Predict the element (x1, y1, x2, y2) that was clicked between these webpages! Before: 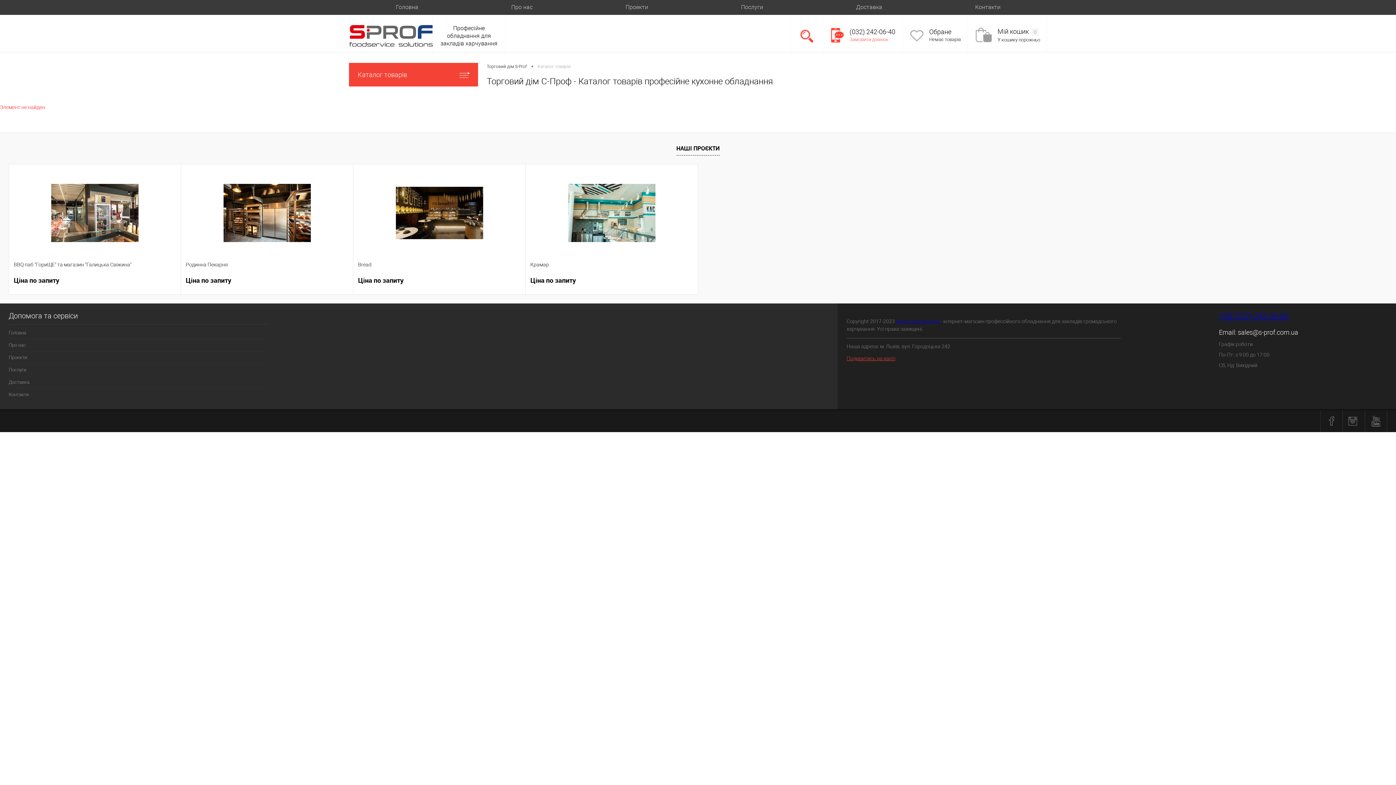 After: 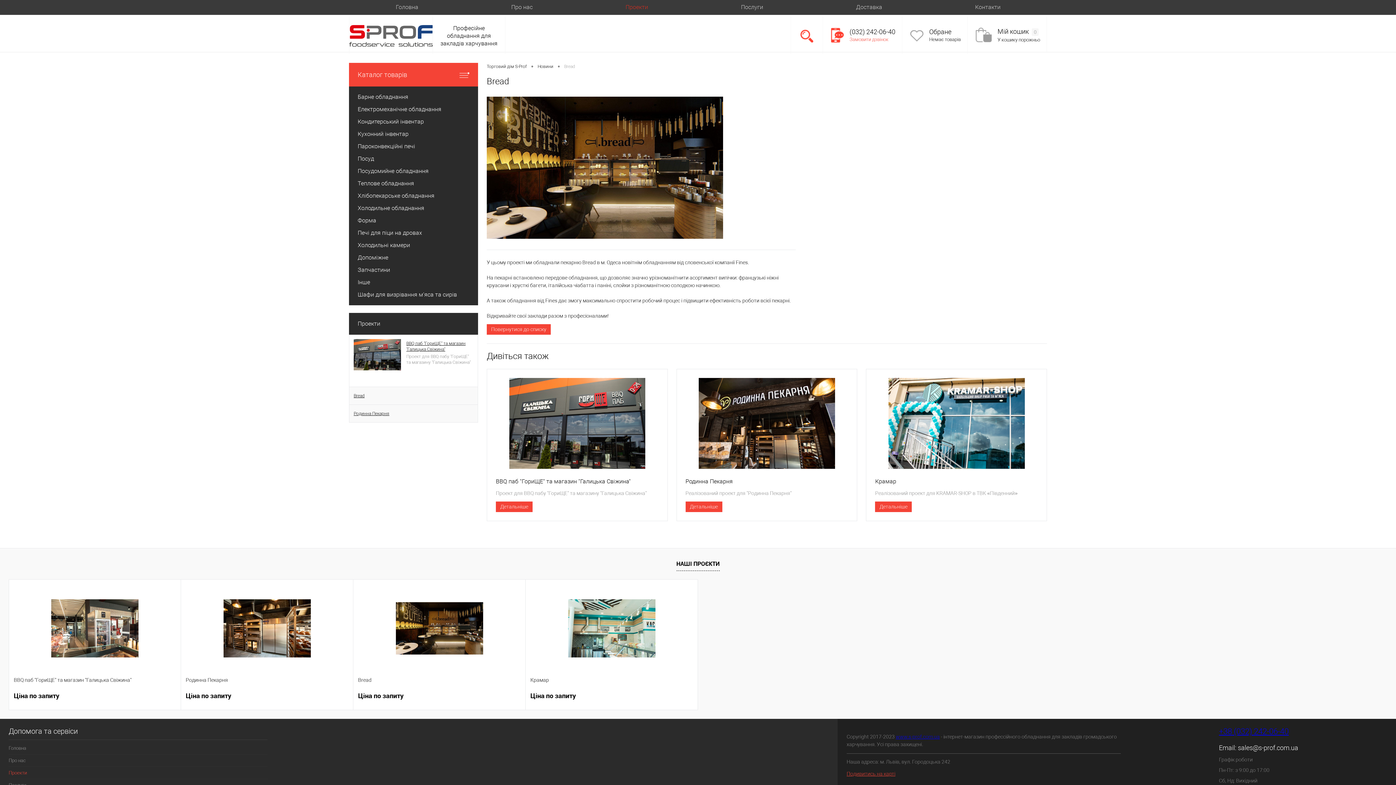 Action: label: Bread bbox: (358, 256, 520, 272)